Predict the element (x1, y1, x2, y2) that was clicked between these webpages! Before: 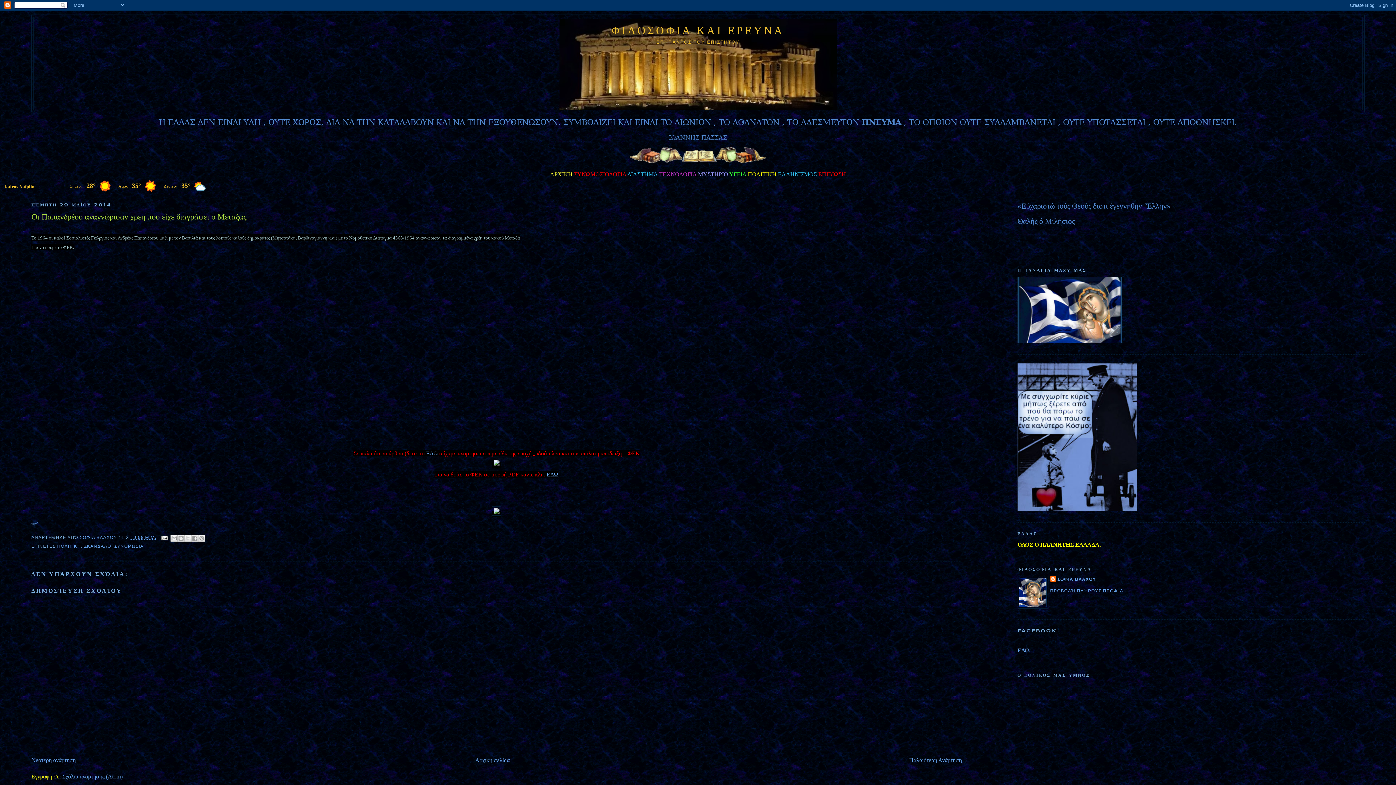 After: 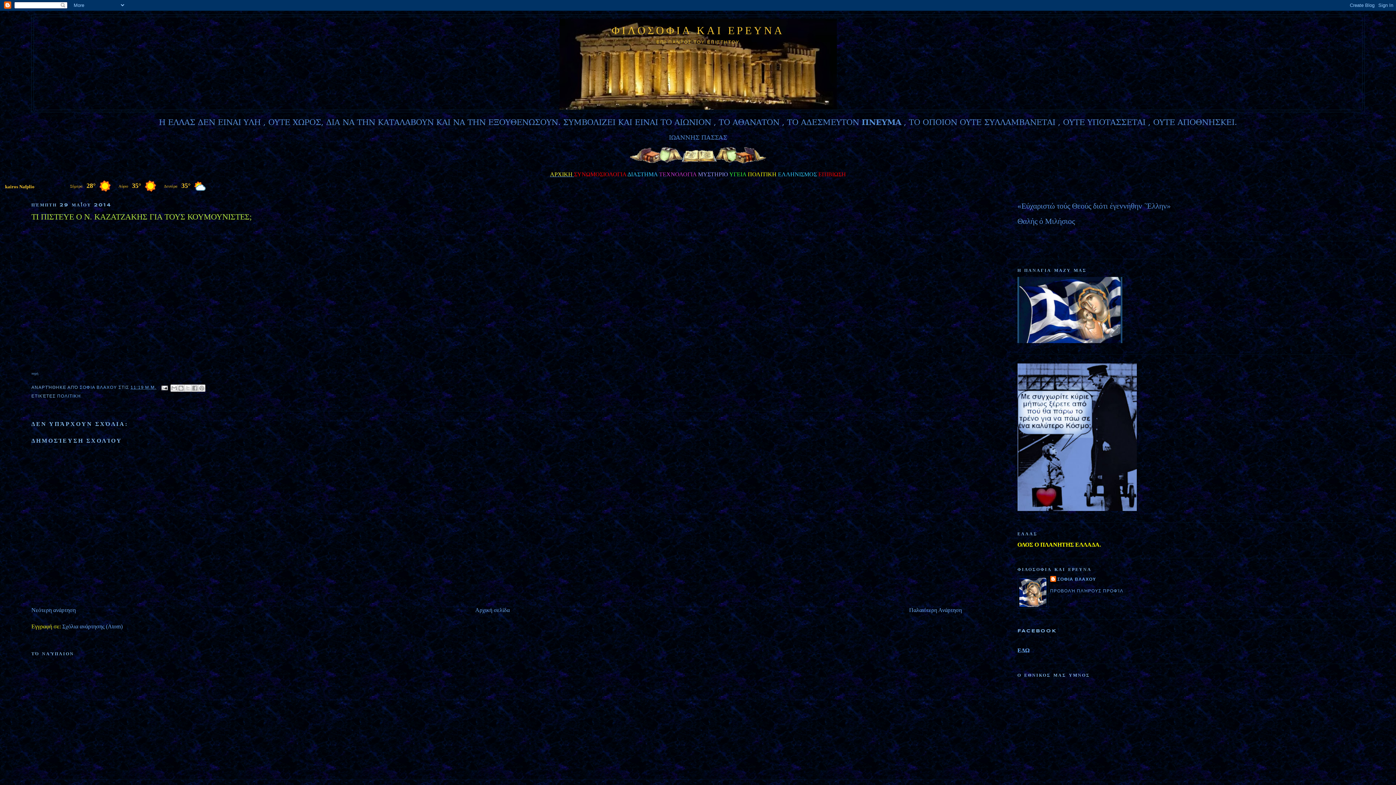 Action: label: Νεότερη ανάρτηση bbox: (31, 757, 75, 763)